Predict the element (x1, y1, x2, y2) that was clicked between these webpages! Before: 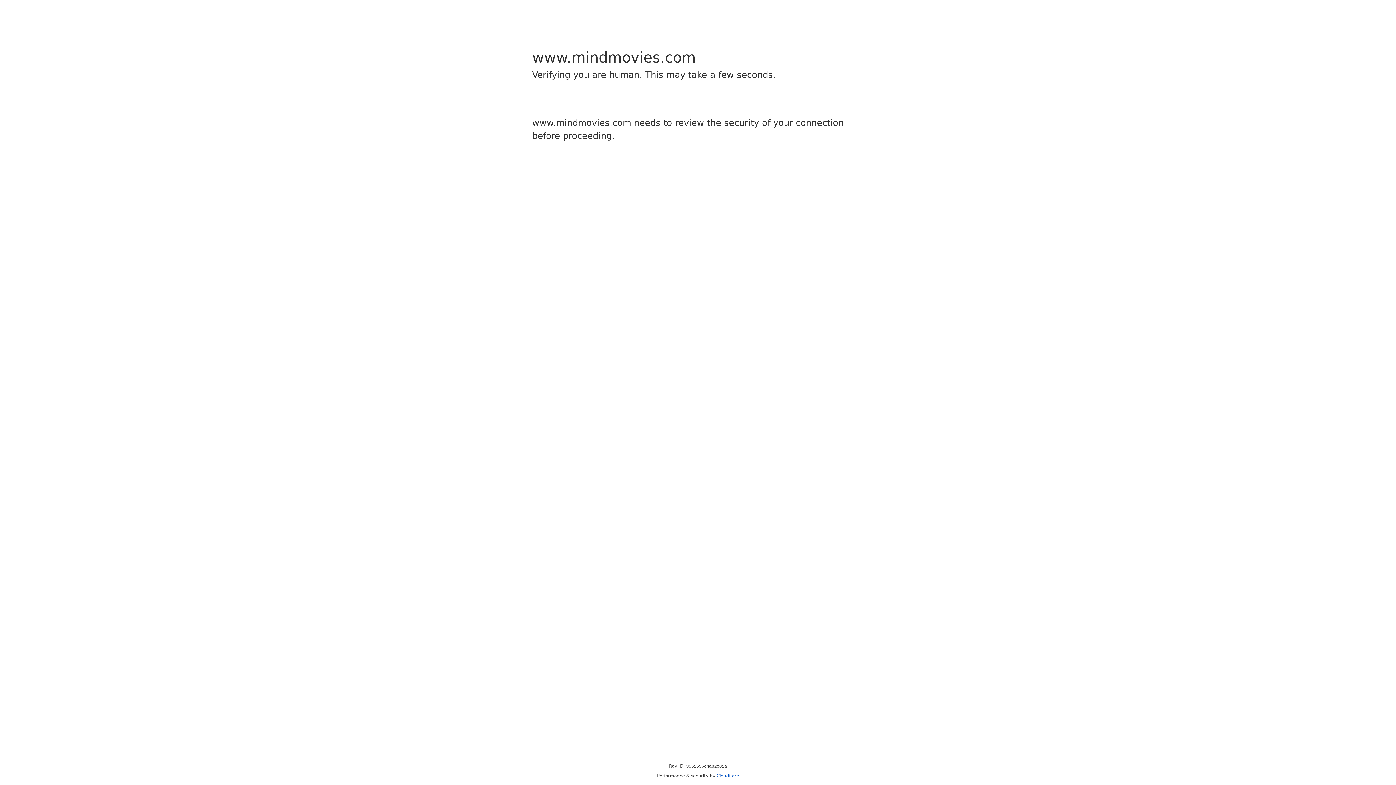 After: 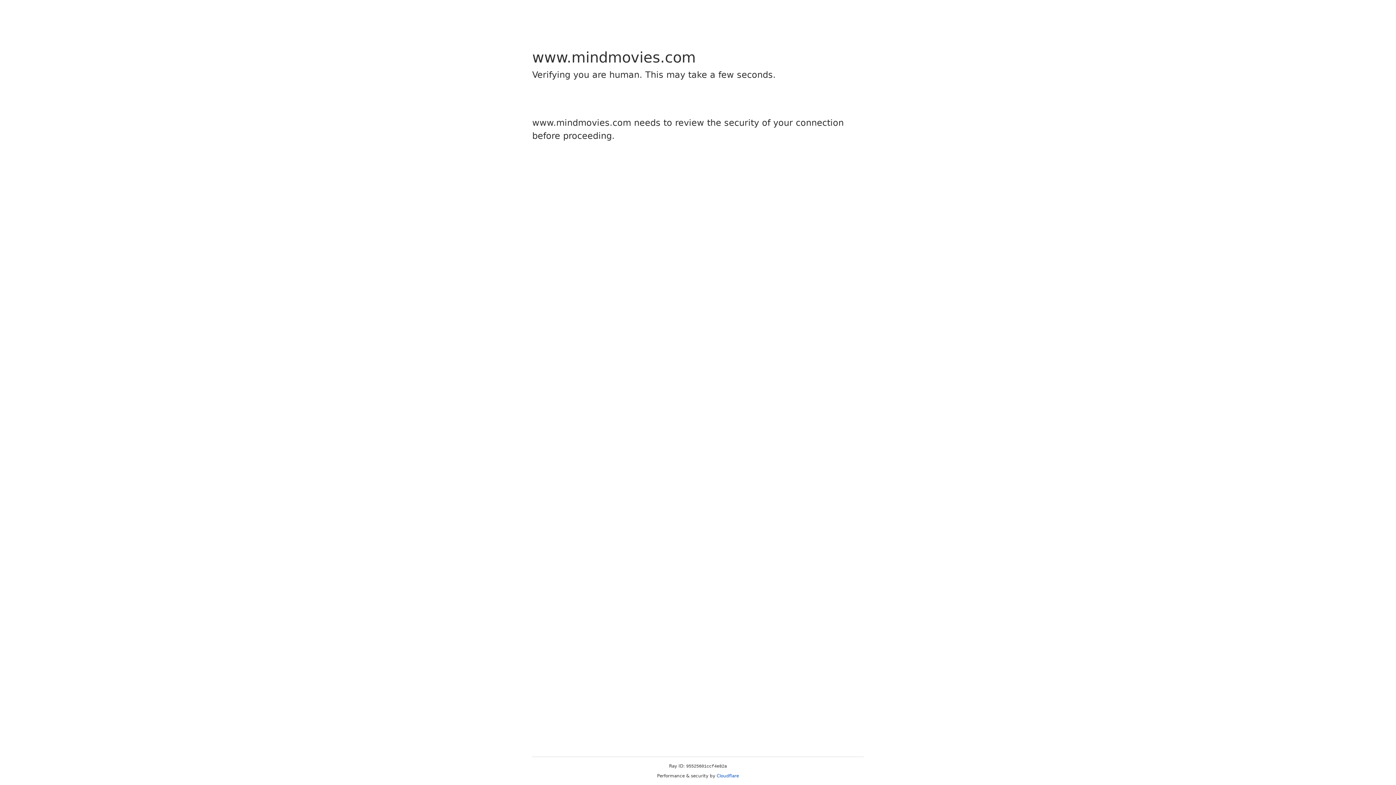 Action: bbox: (716, 773, 739, 778) label: Cloudflare